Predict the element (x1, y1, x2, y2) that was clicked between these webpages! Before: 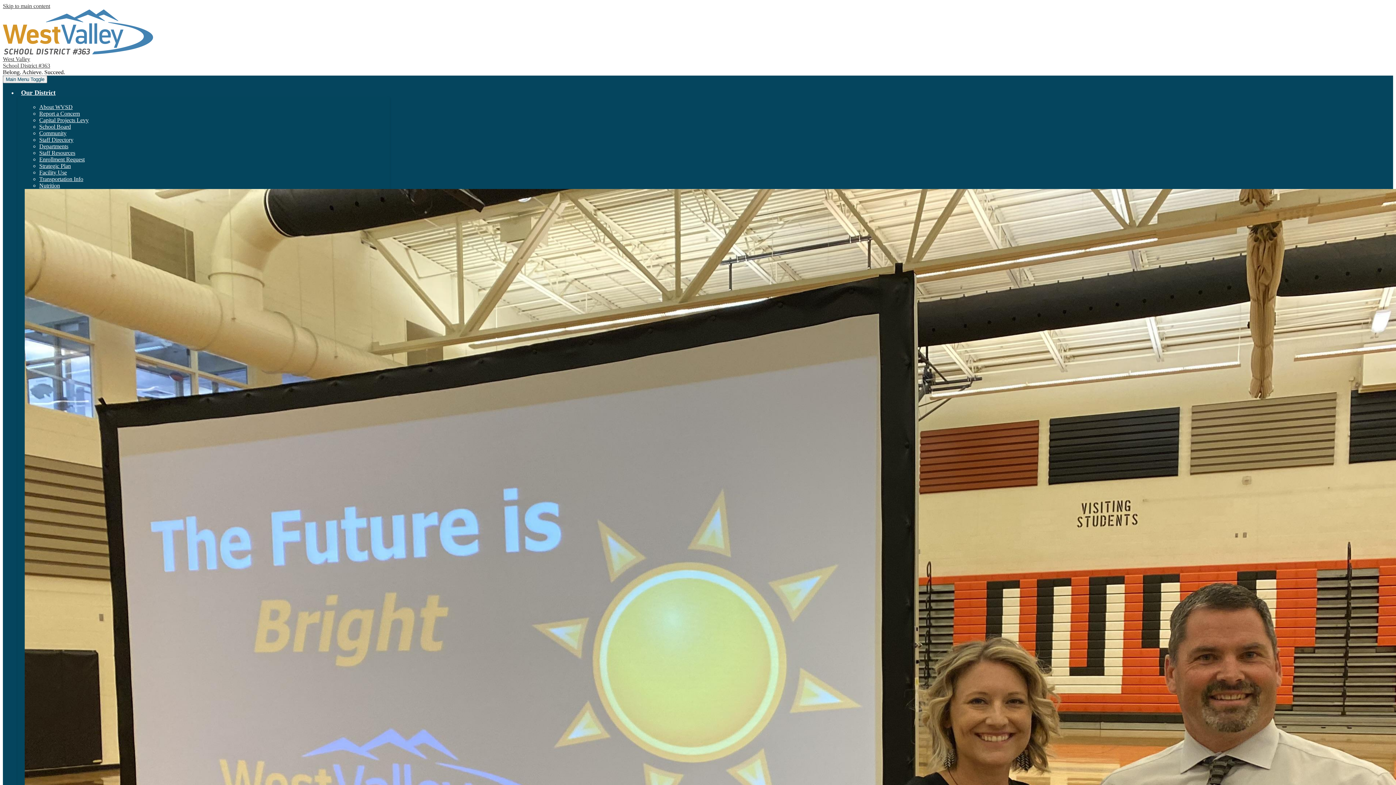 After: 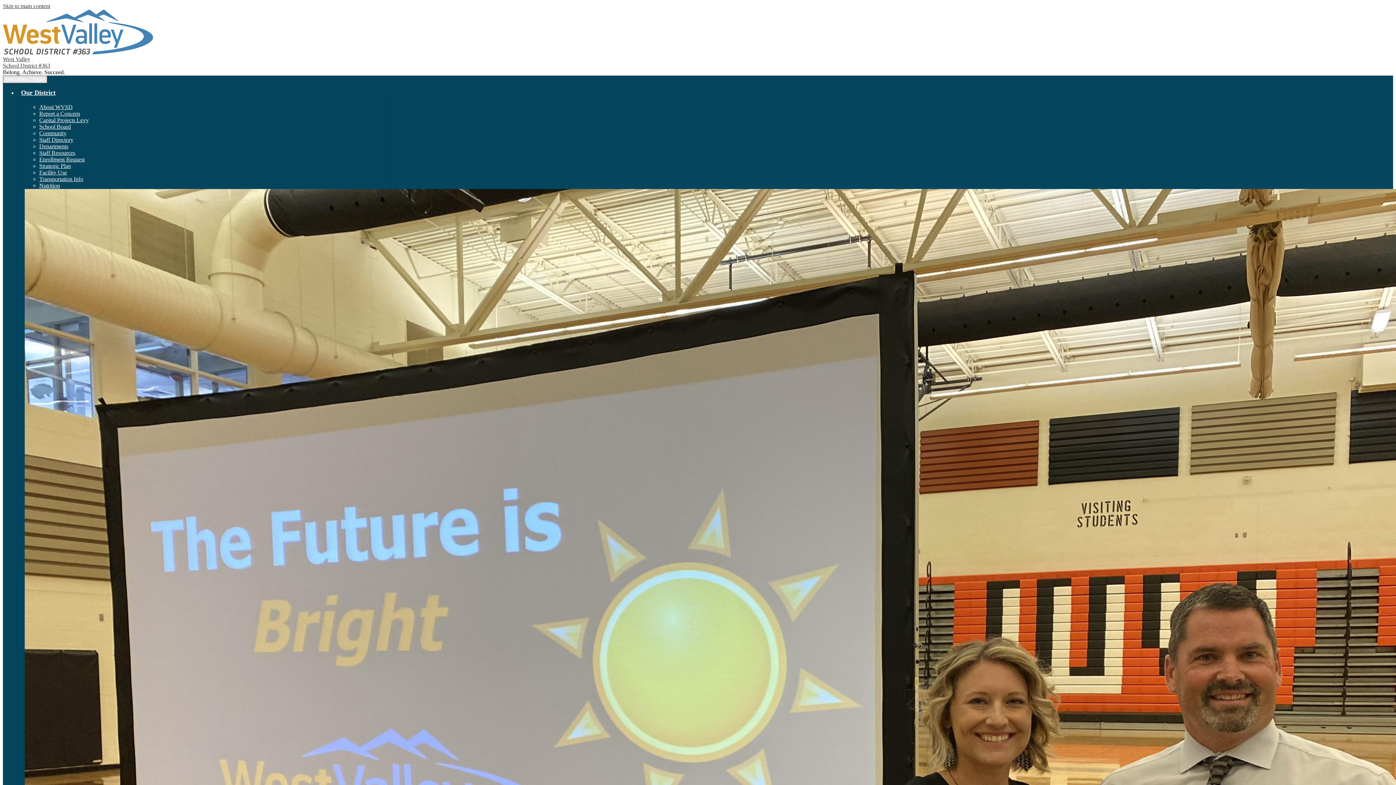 Action: bbox: (2, 75, 47, 83) label: Main Menu Toggle